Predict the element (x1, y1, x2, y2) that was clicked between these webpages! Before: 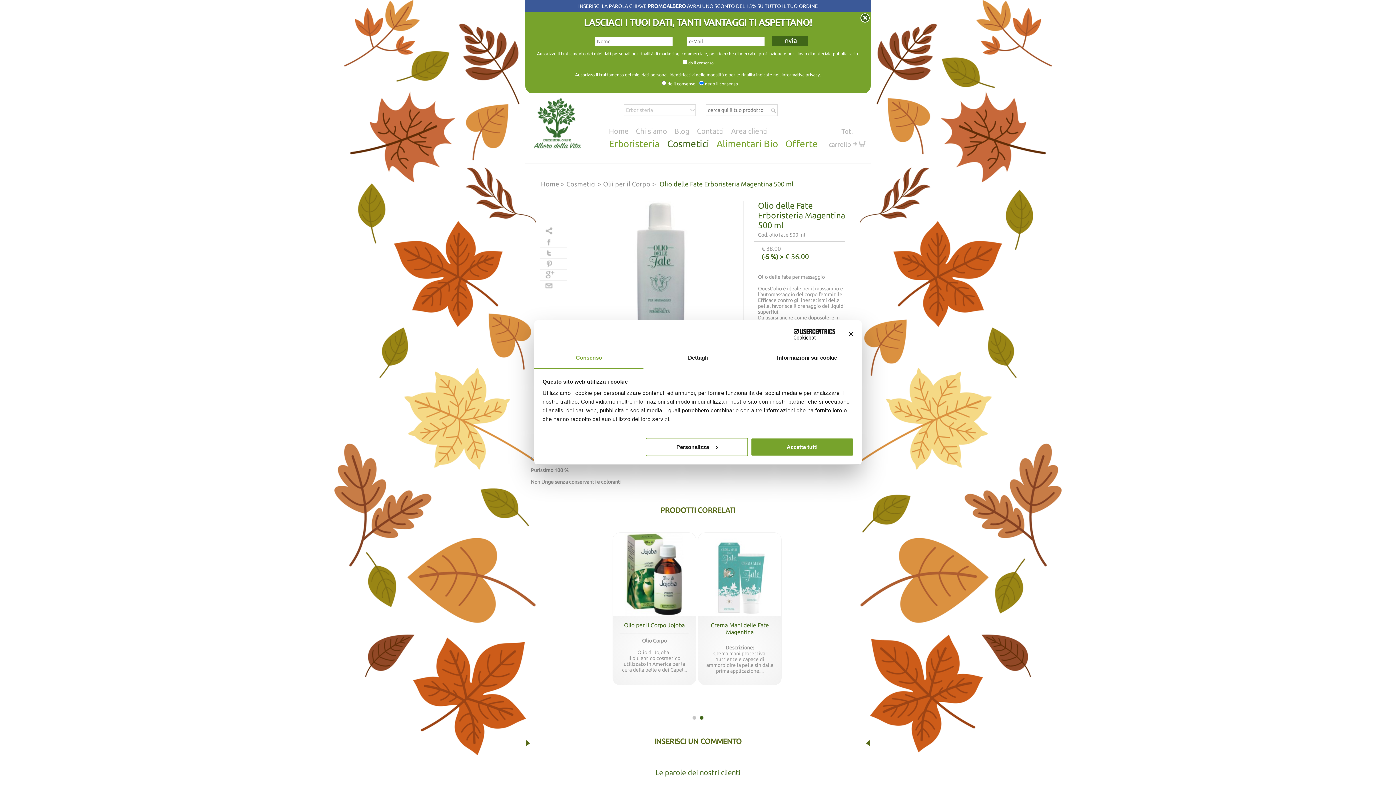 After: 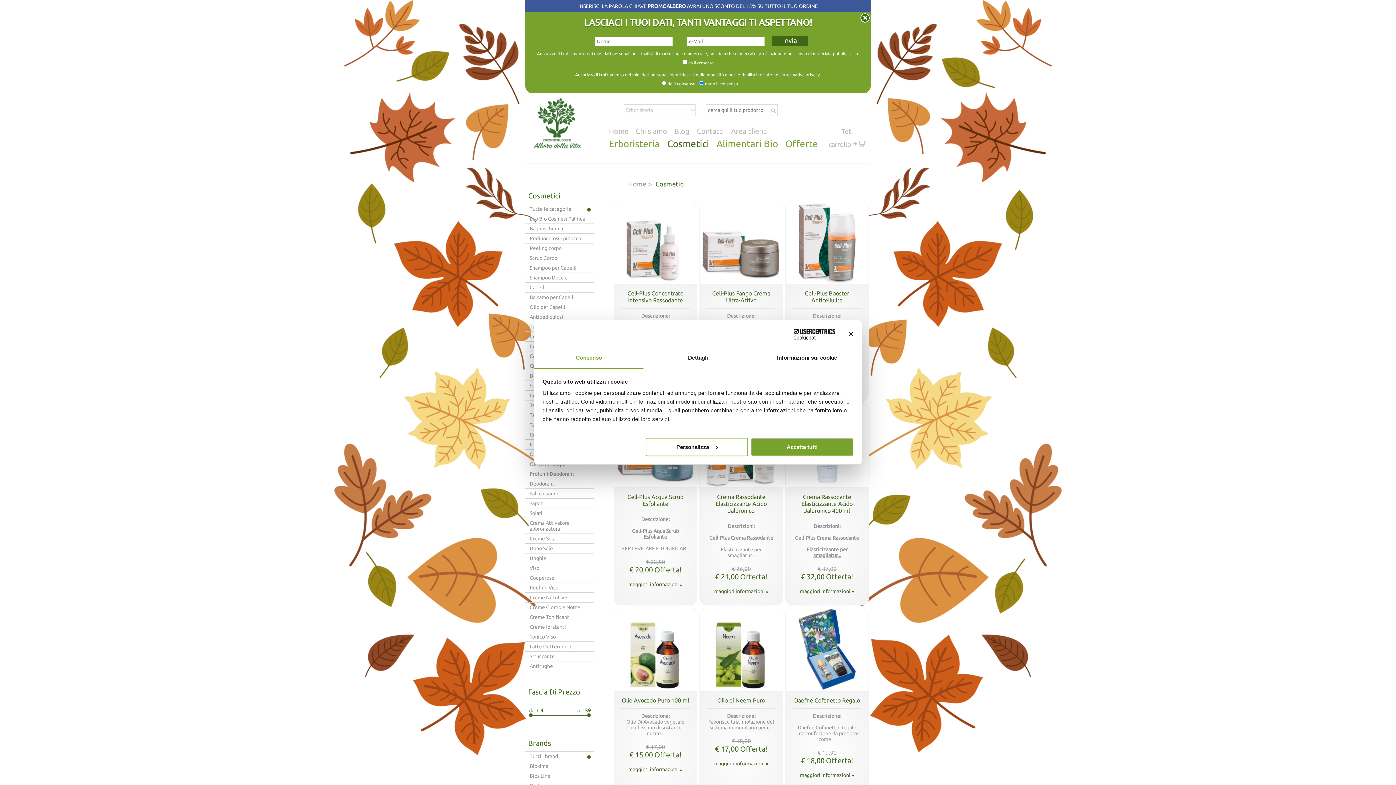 Action: label: Cosmetici bbox: (667, 138, 709, 156)